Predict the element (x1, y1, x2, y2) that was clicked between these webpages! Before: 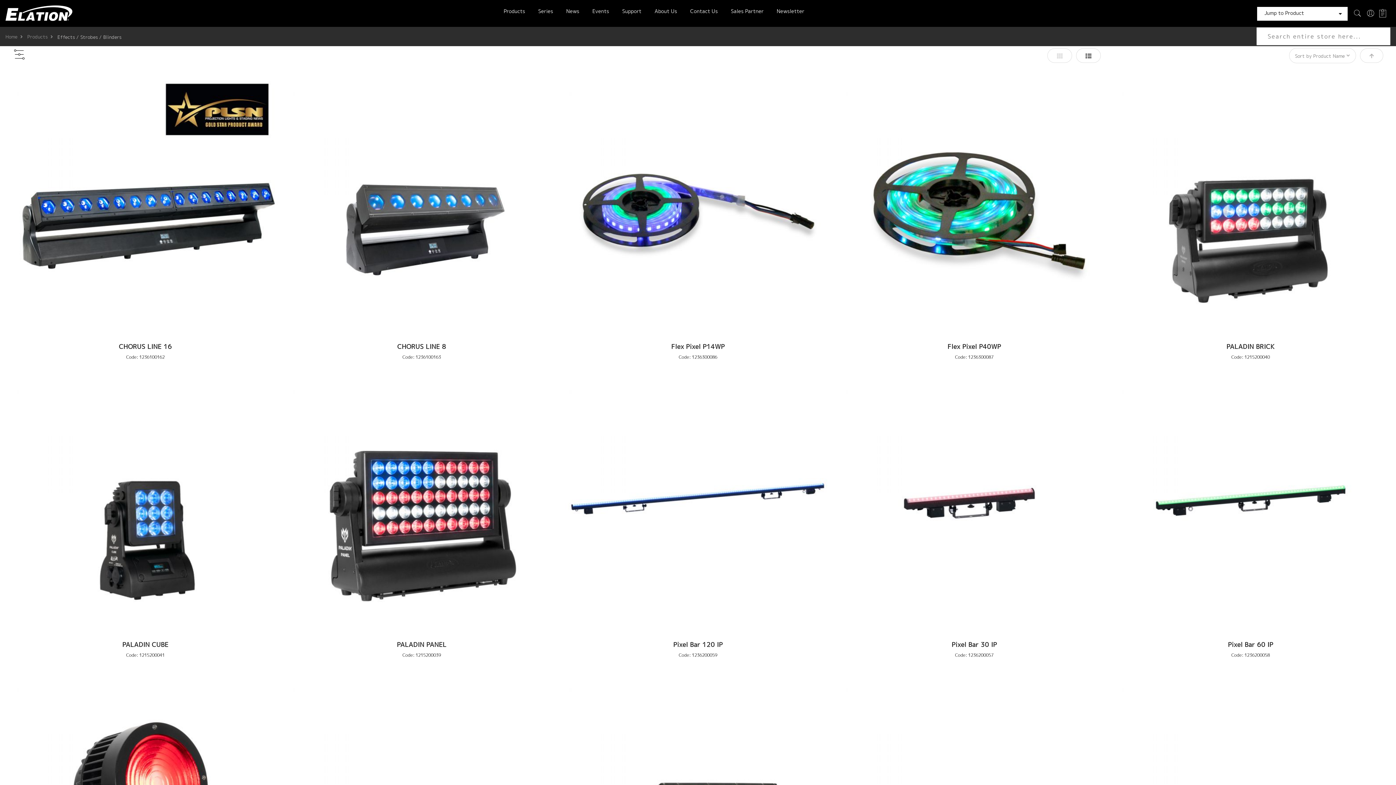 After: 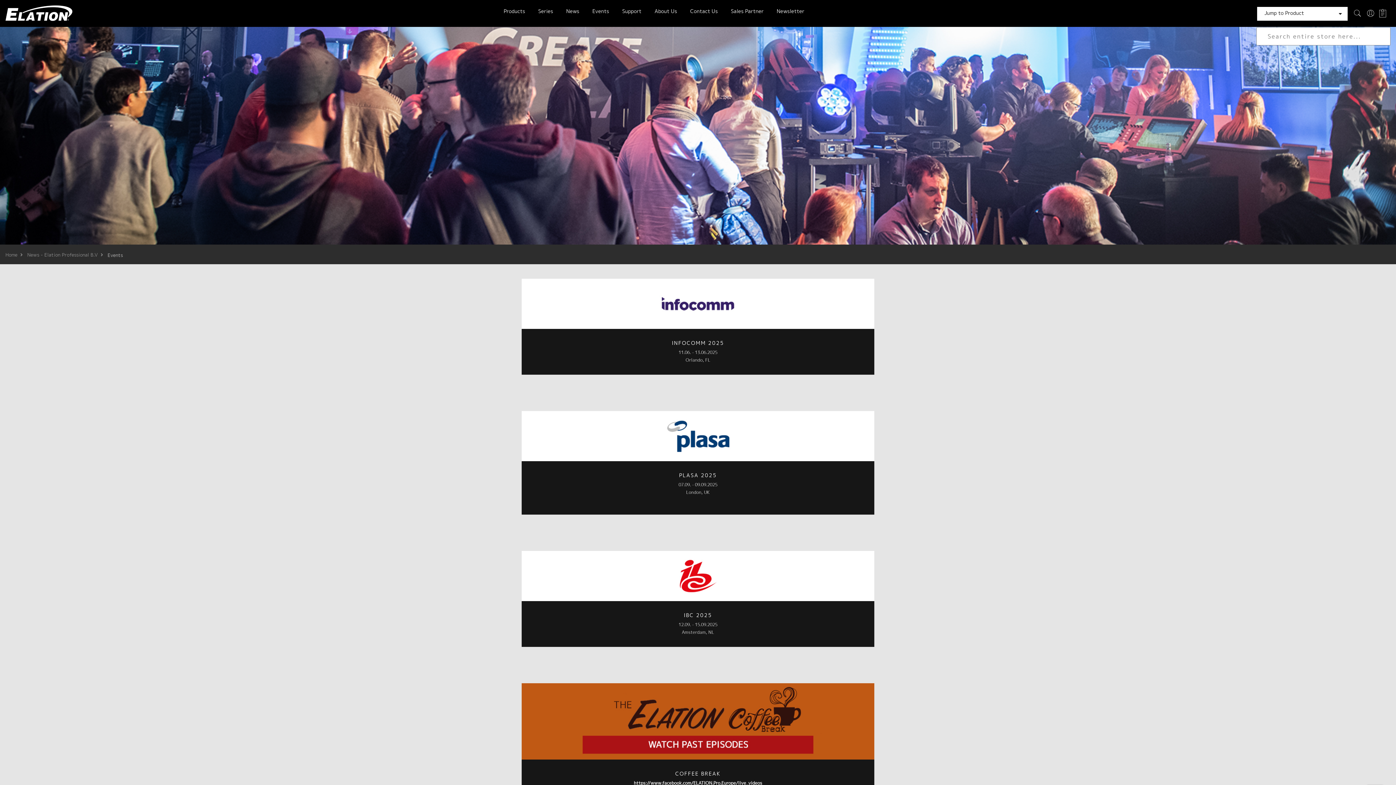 Action: bbox: (585, 0, 615, 22) label: Events